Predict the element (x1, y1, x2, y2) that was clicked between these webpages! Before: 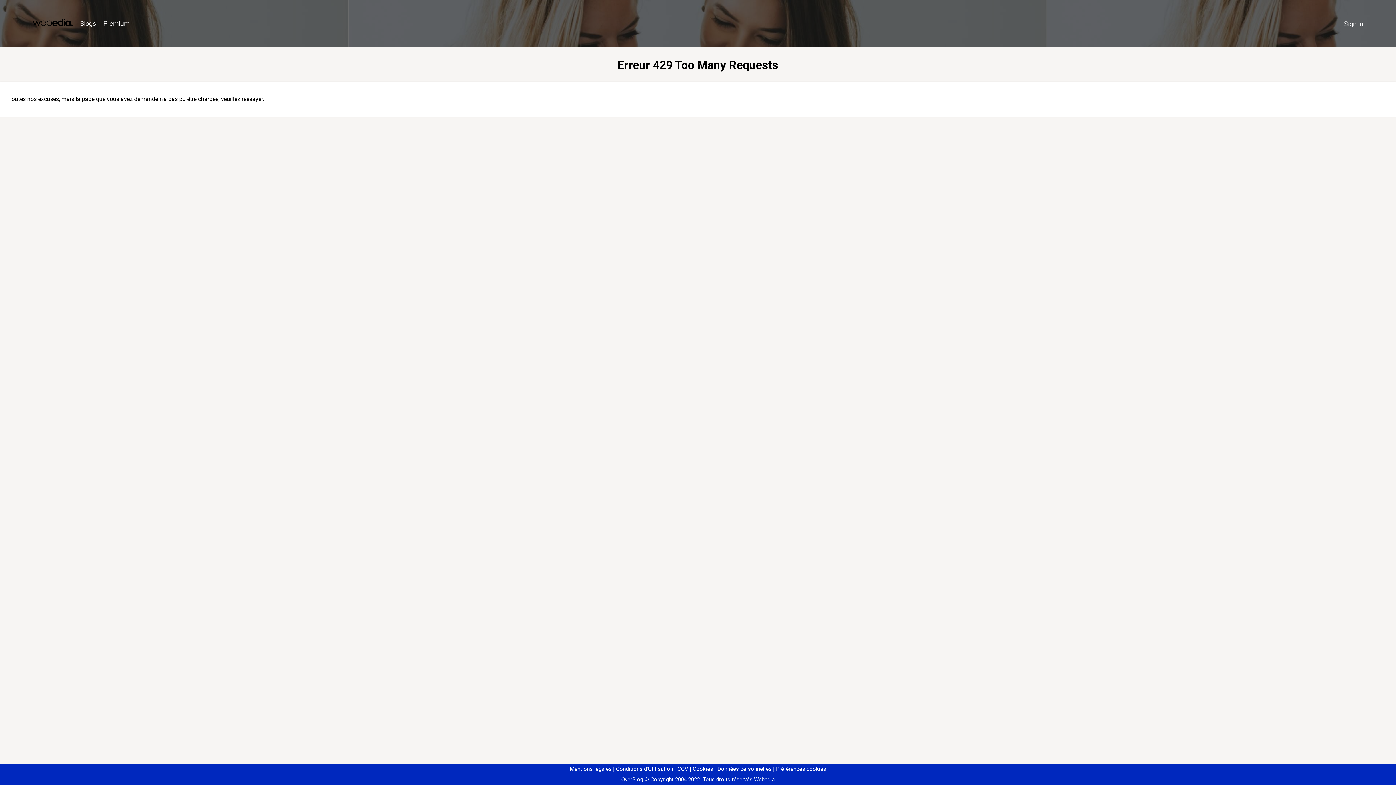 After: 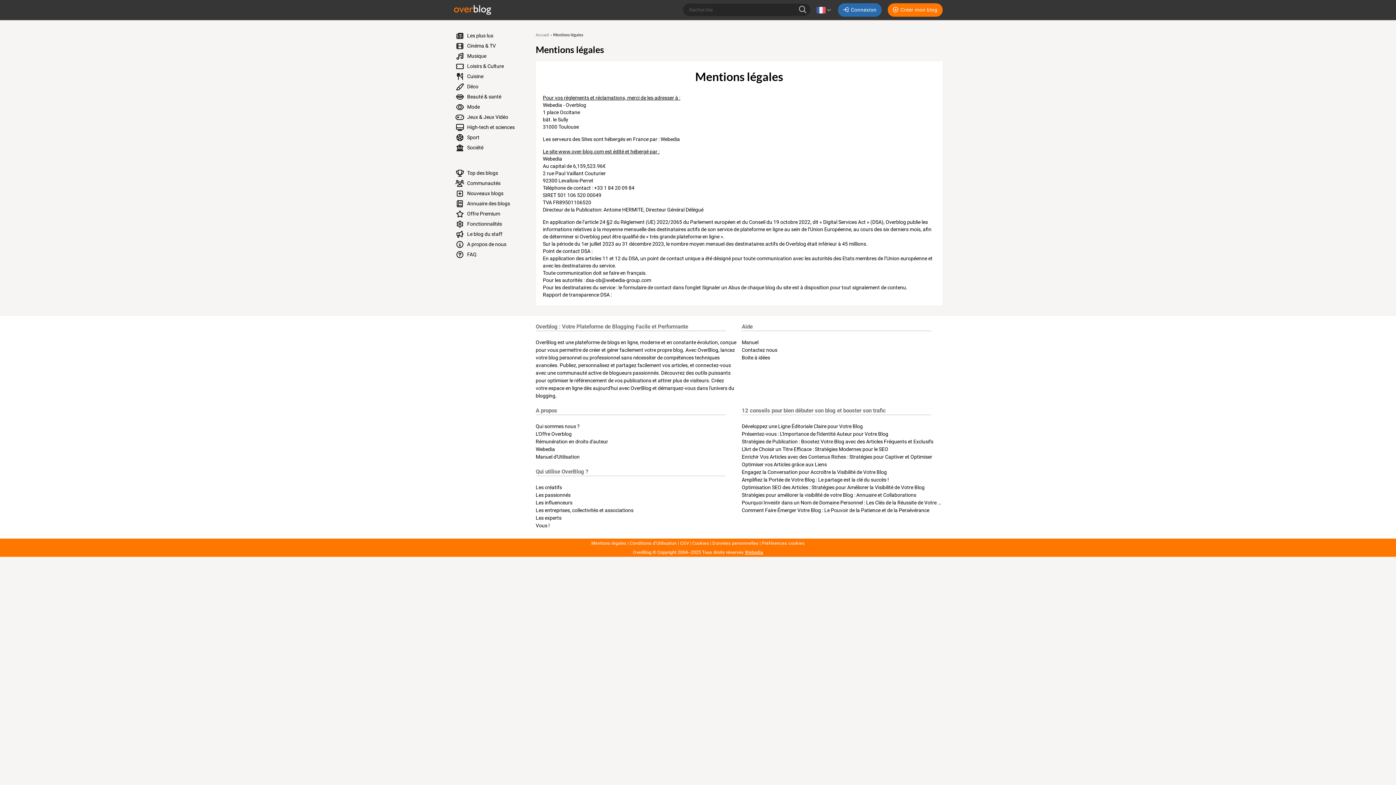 Action: label: Mentions légales bbox: (570, 766, 611, 772)